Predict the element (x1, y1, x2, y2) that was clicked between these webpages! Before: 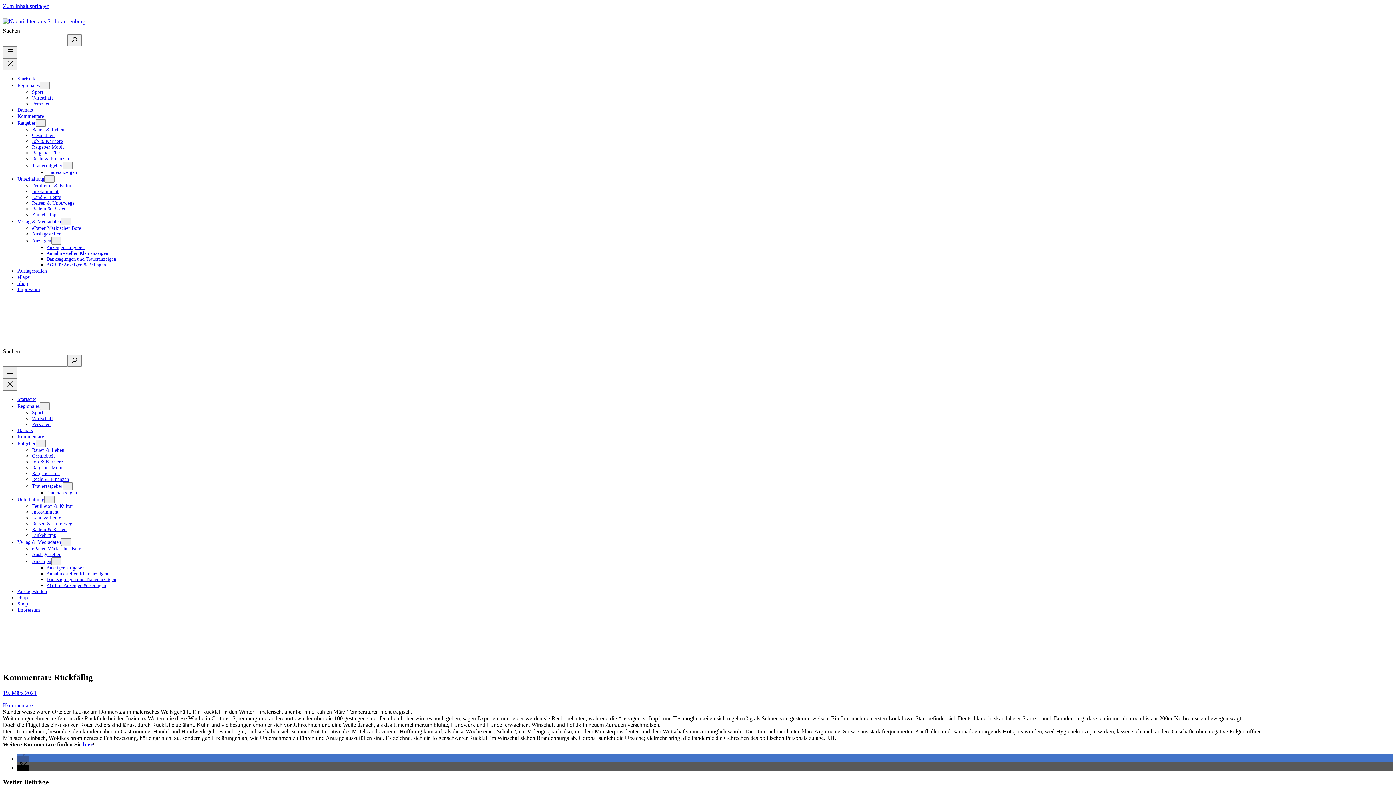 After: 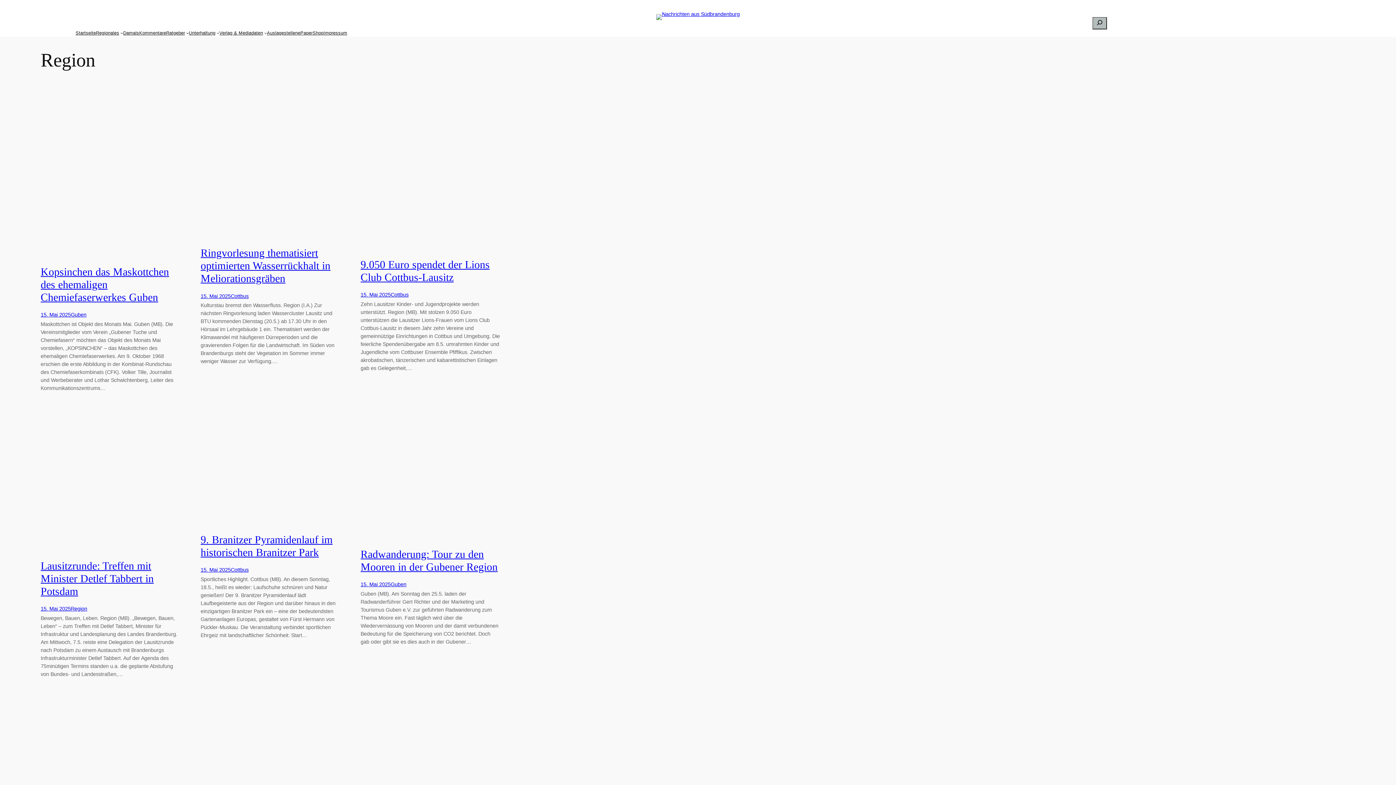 Action: bbox: (17, 403, 39, 409) label: Regionales